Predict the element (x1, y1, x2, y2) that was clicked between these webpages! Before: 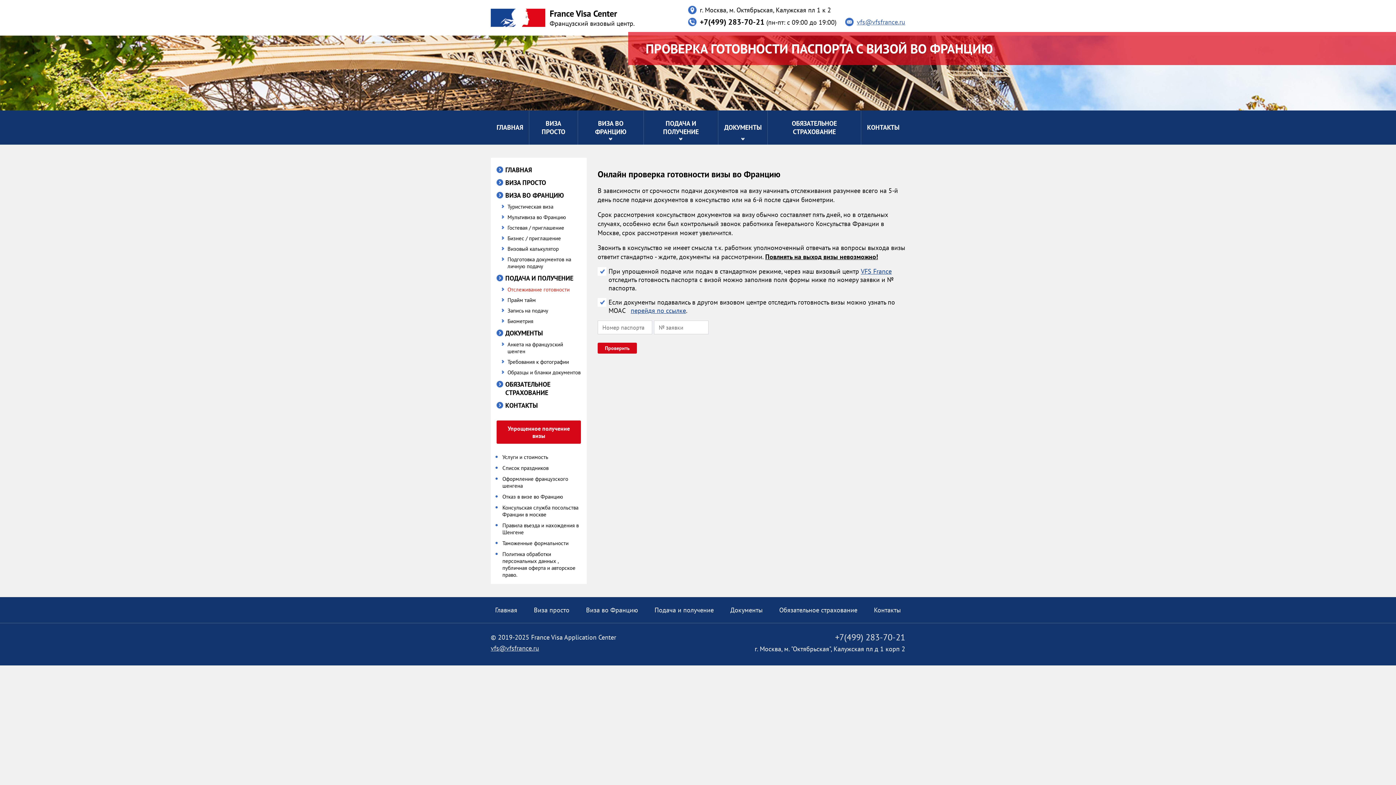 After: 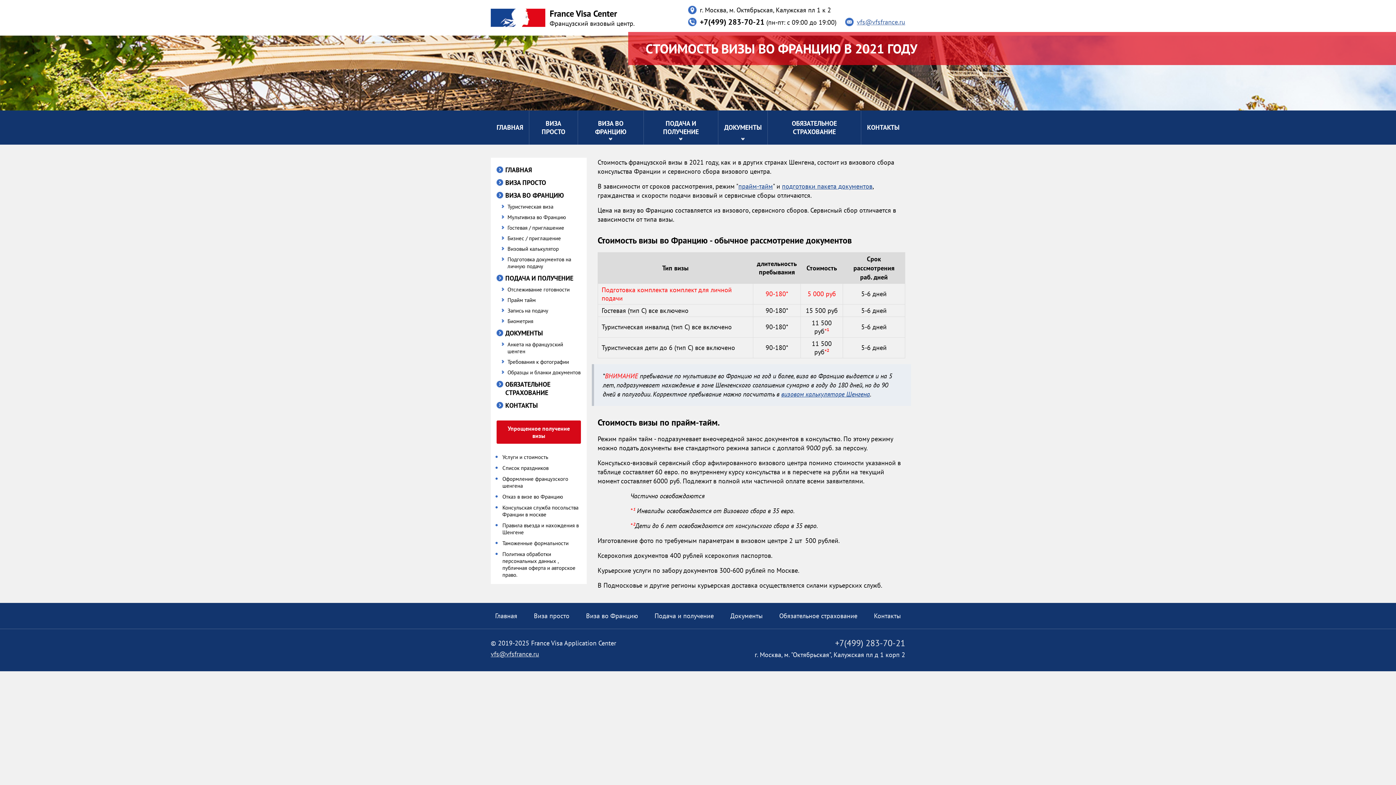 Action: label: Услуги и стоимость bbox: (502, 453, 581, 460)